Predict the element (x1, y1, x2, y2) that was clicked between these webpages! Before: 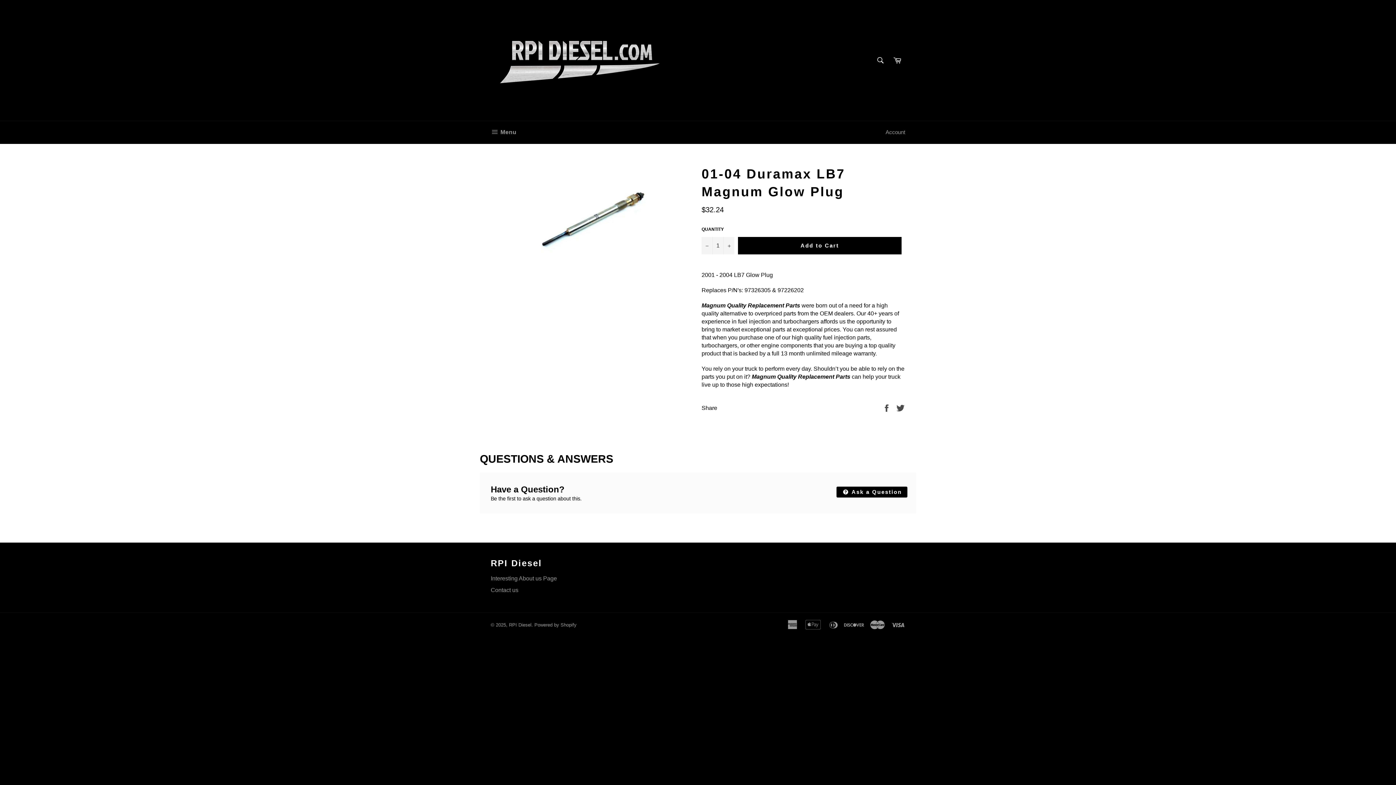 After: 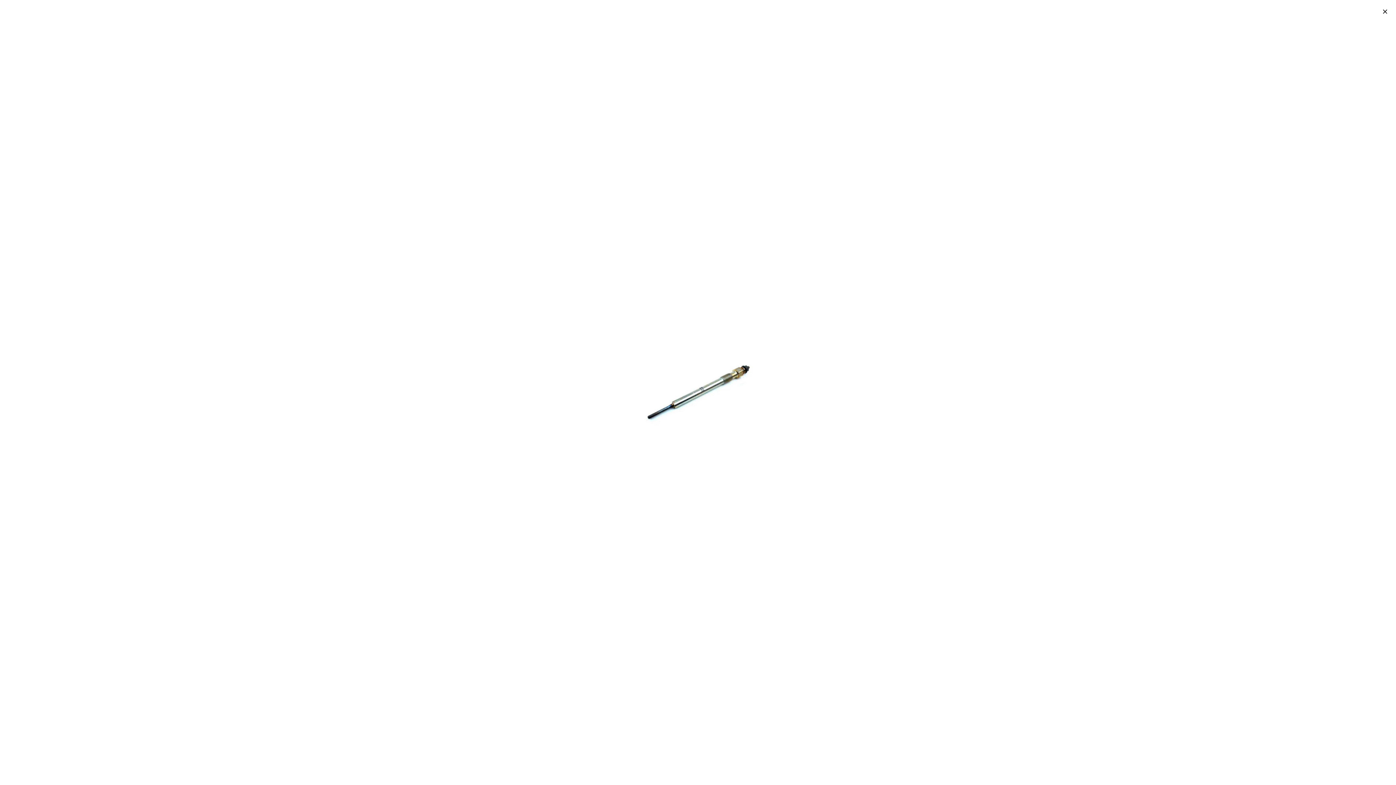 Action: bbox: (538, 269, 647, 275)